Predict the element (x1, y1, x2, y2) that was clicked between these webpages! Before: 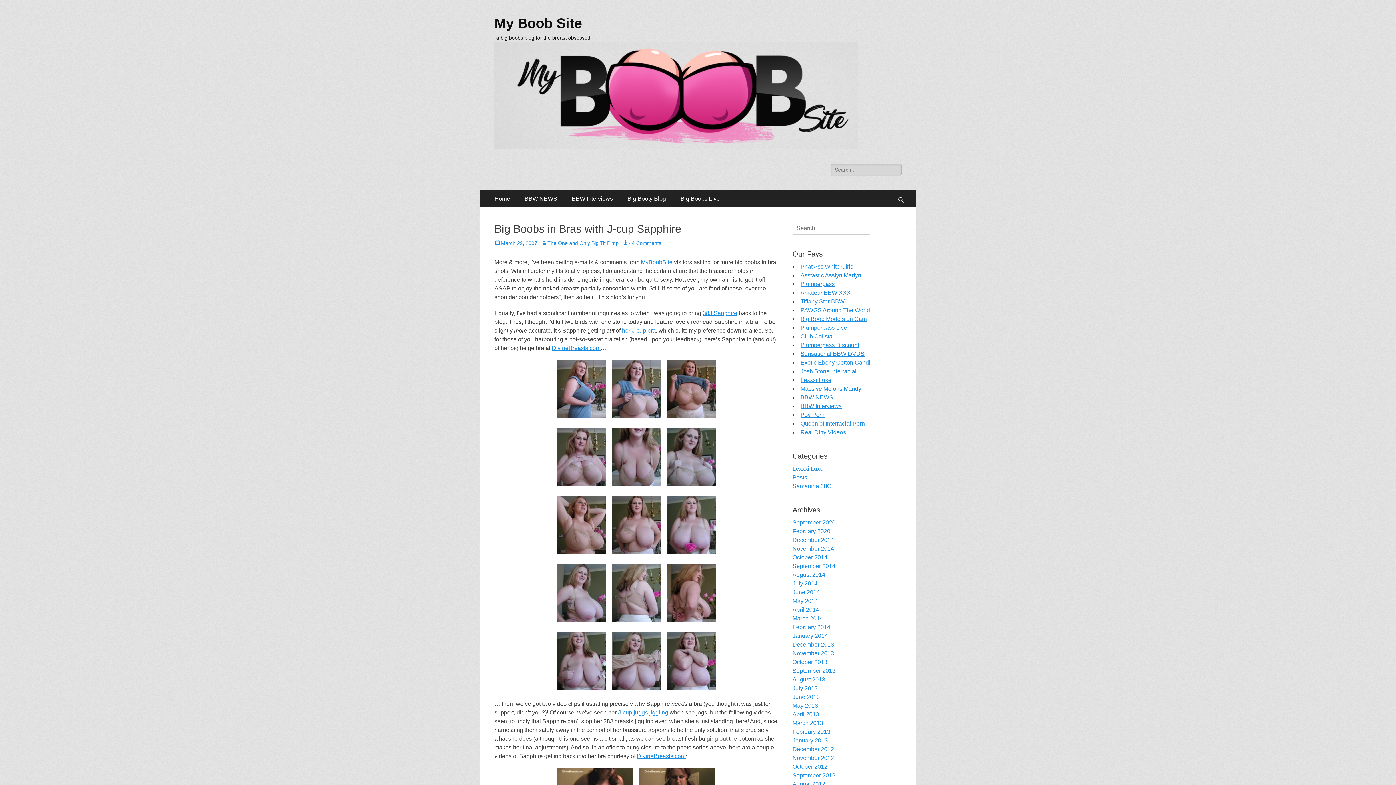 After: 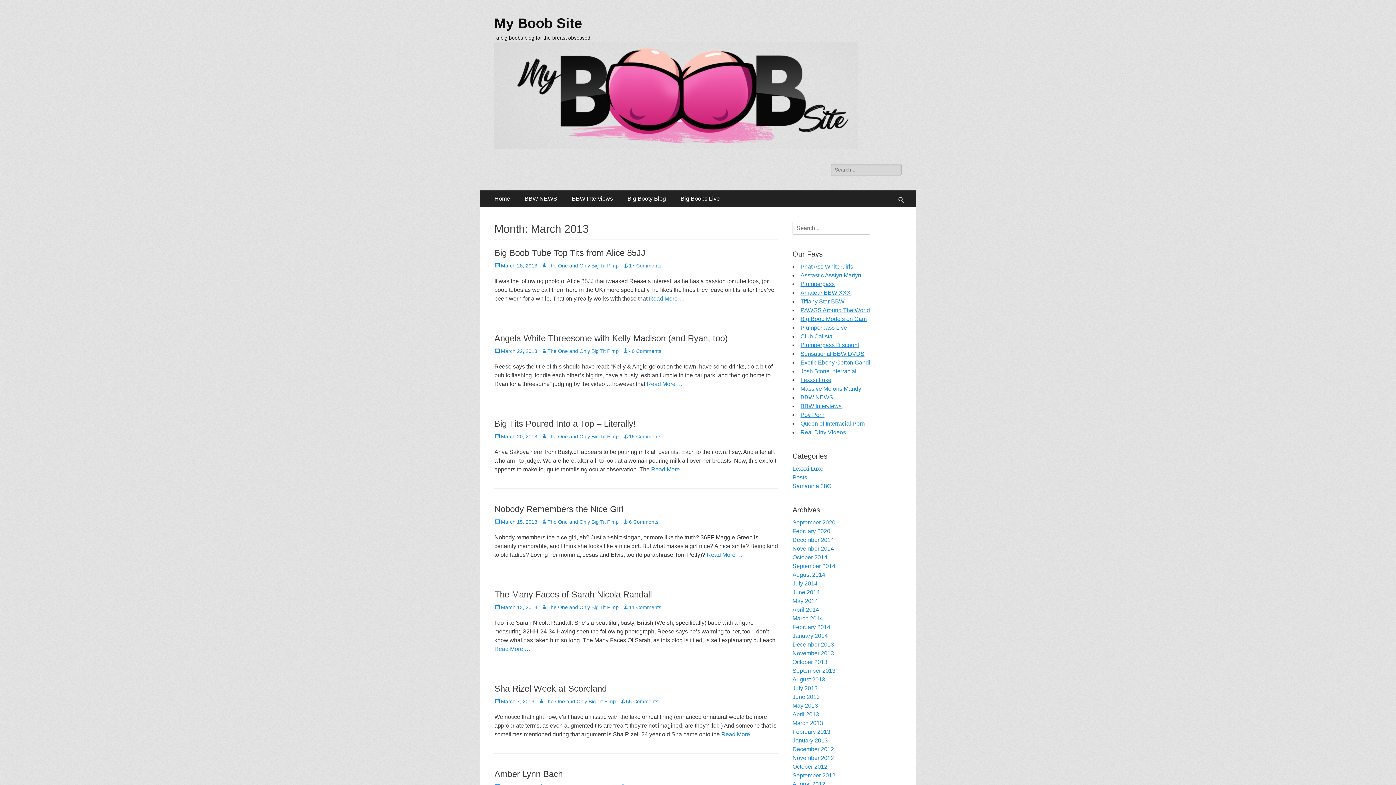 Action: bbox: (792, 720, 823, 726) label: March 2013